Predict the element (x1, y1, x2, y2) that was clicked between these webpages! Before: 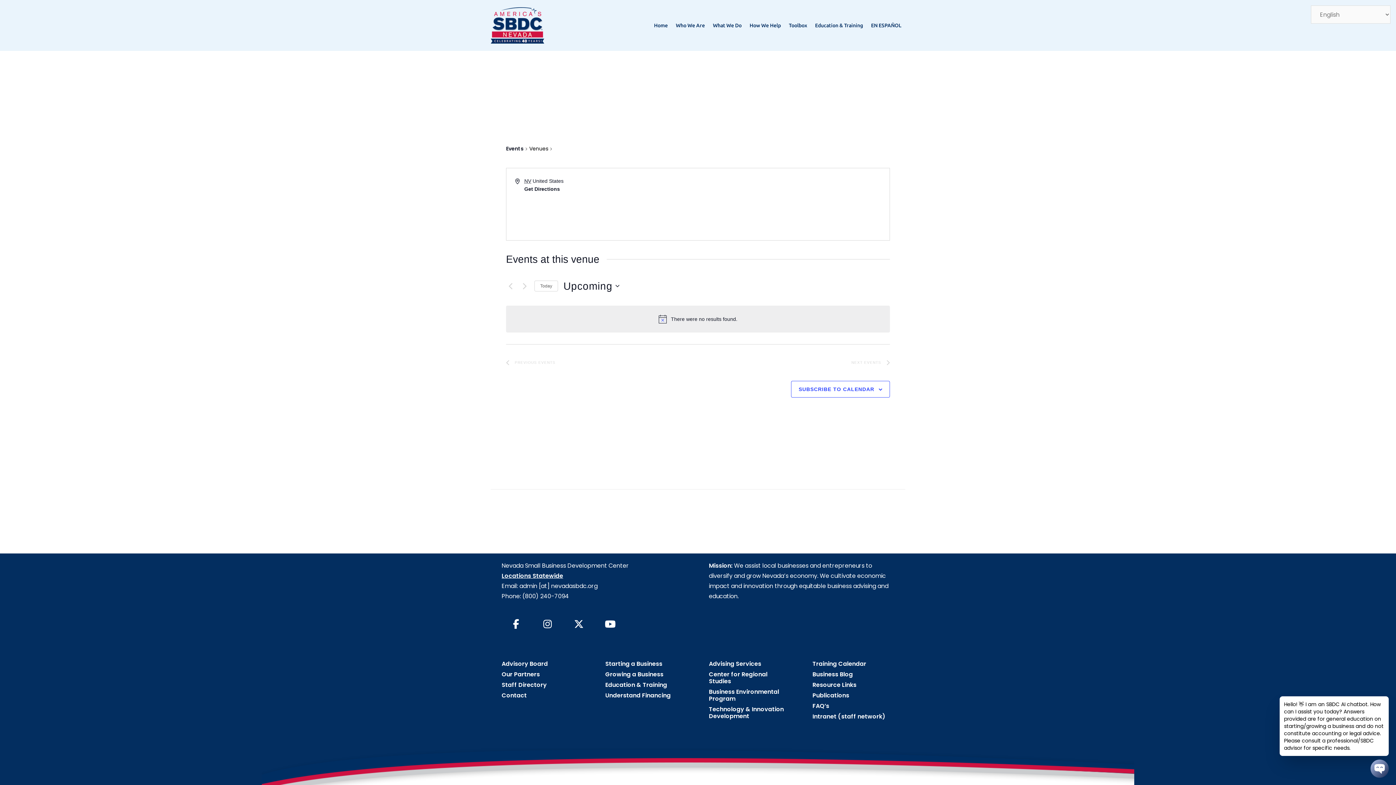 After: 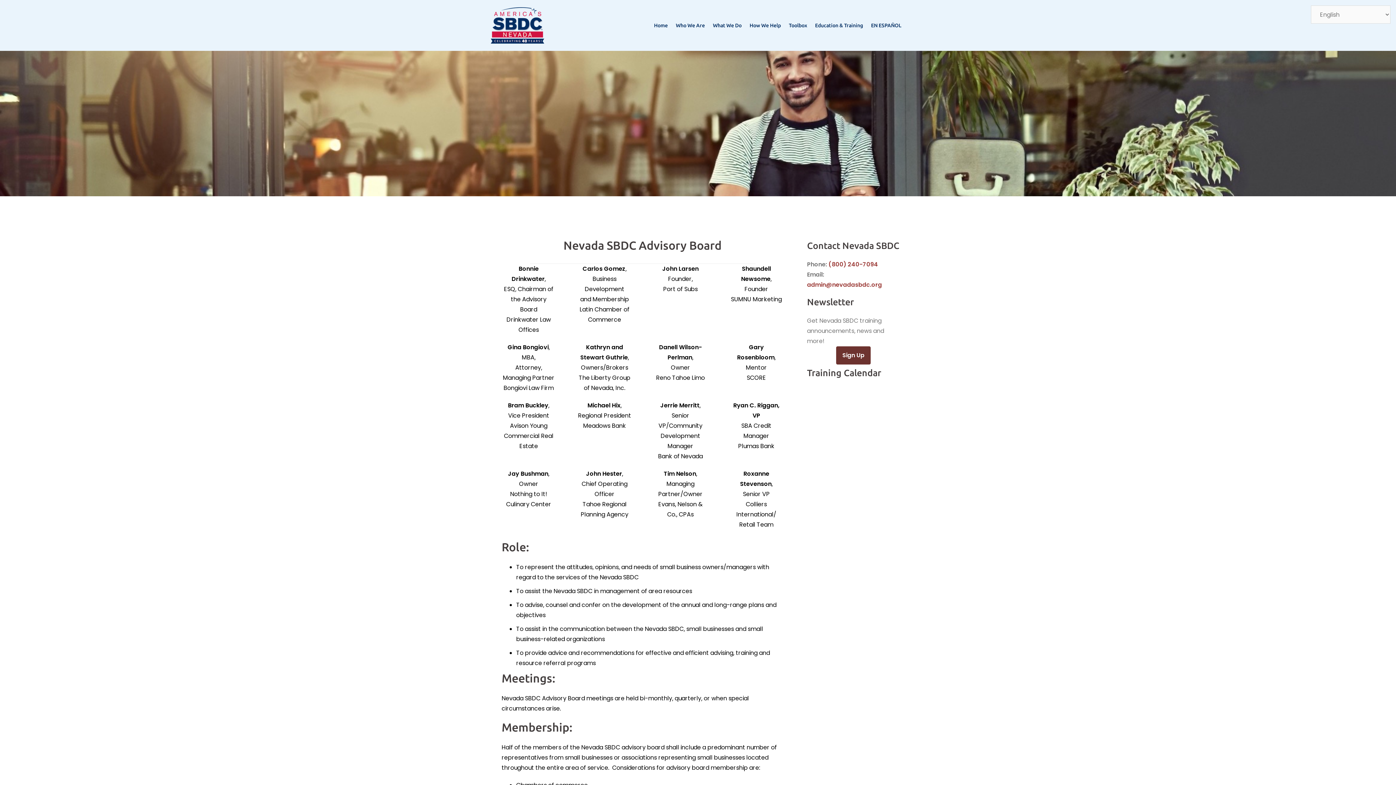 Action: bbox: (501, 660, 548, 668) label: Advisory Board